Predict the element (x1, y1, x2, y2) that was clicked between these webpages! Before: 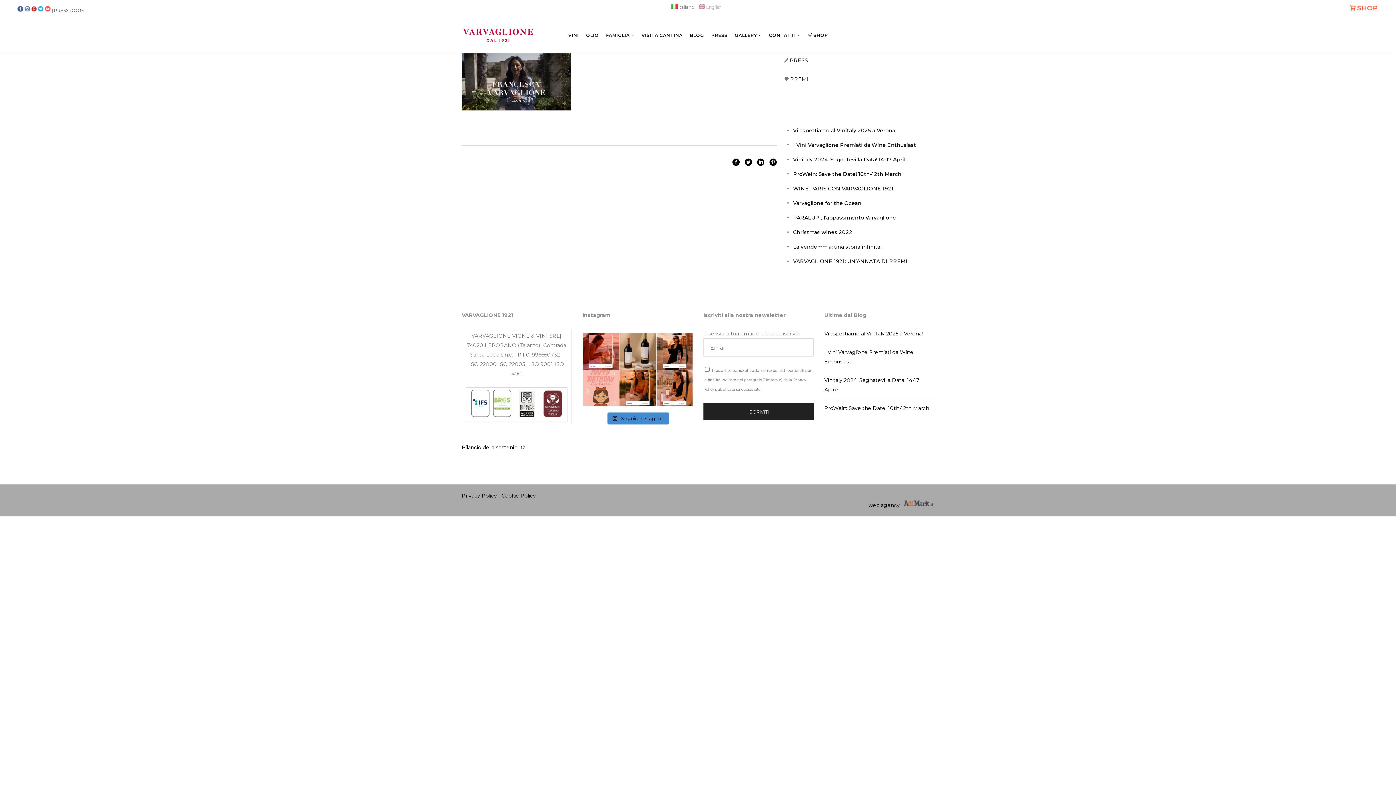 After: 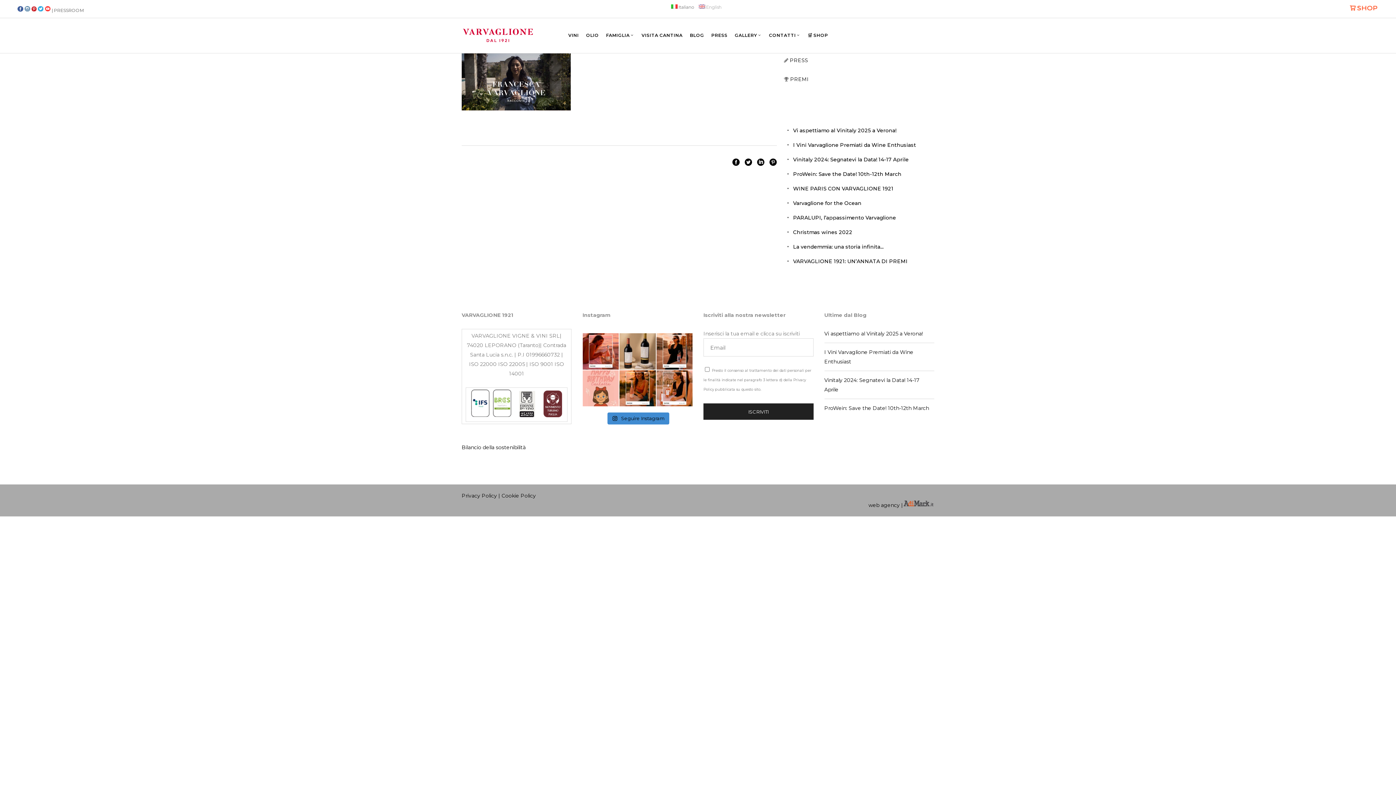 Action: bbox: (757, 158, 764, 167)